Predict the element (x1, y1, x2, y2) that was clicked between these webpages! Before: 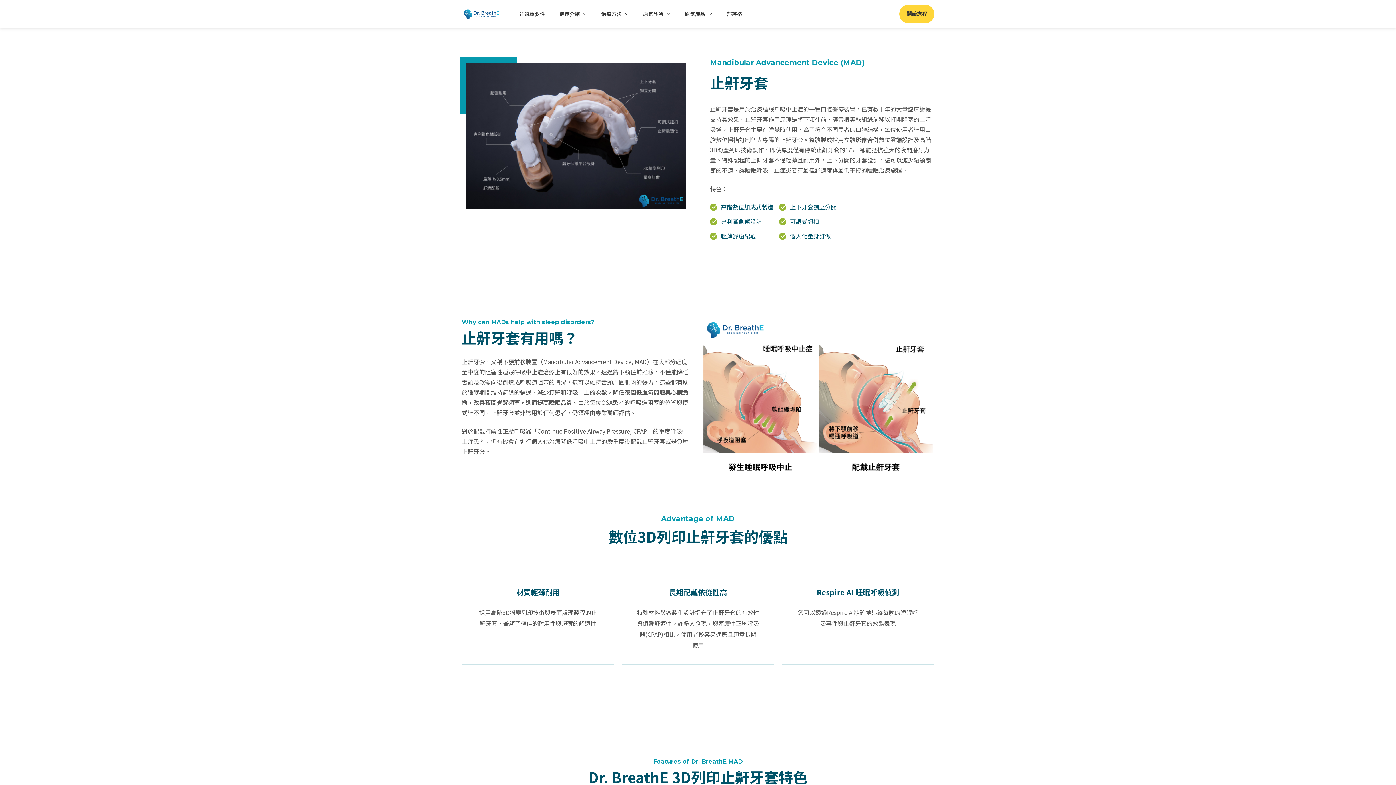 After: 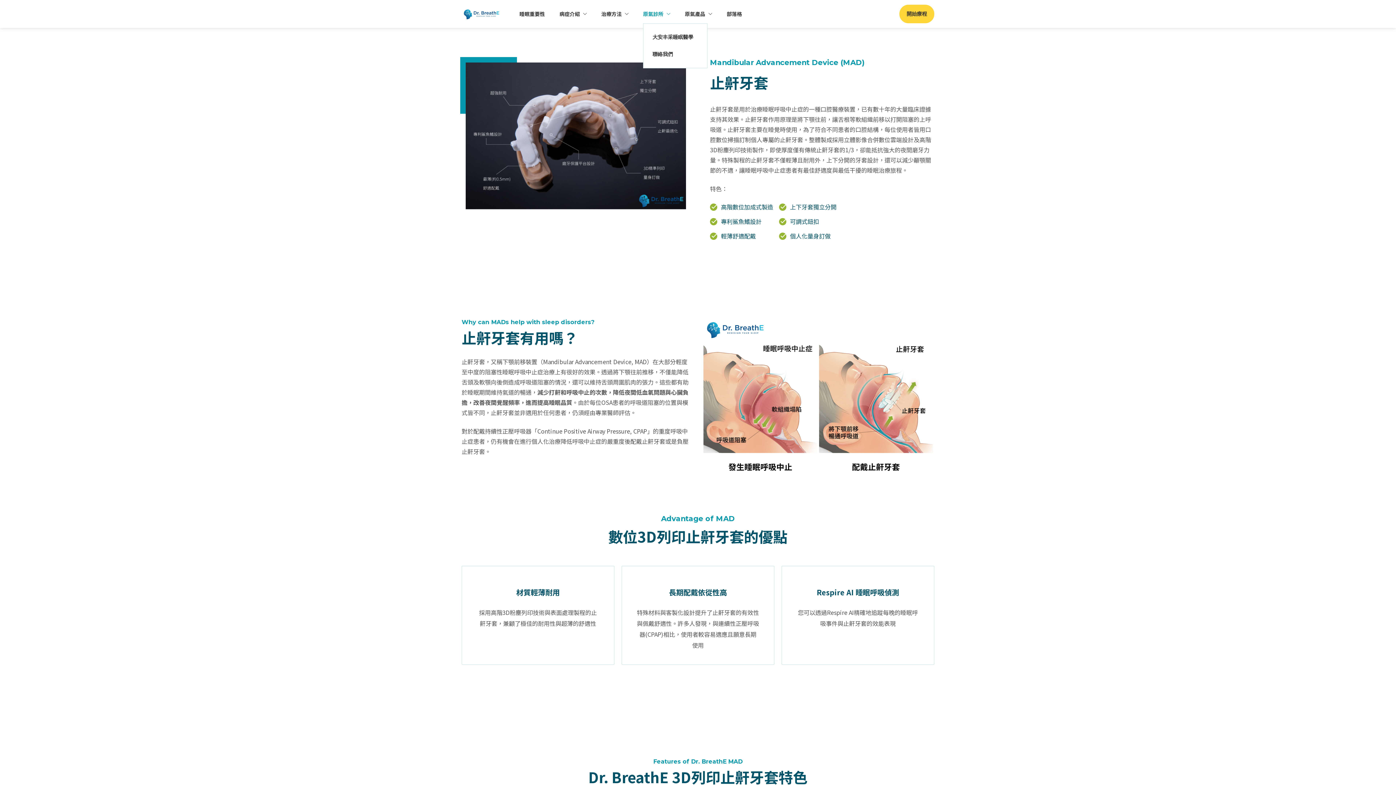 Action: bbox: (643, 0, 670, 28) label: 原氣診所